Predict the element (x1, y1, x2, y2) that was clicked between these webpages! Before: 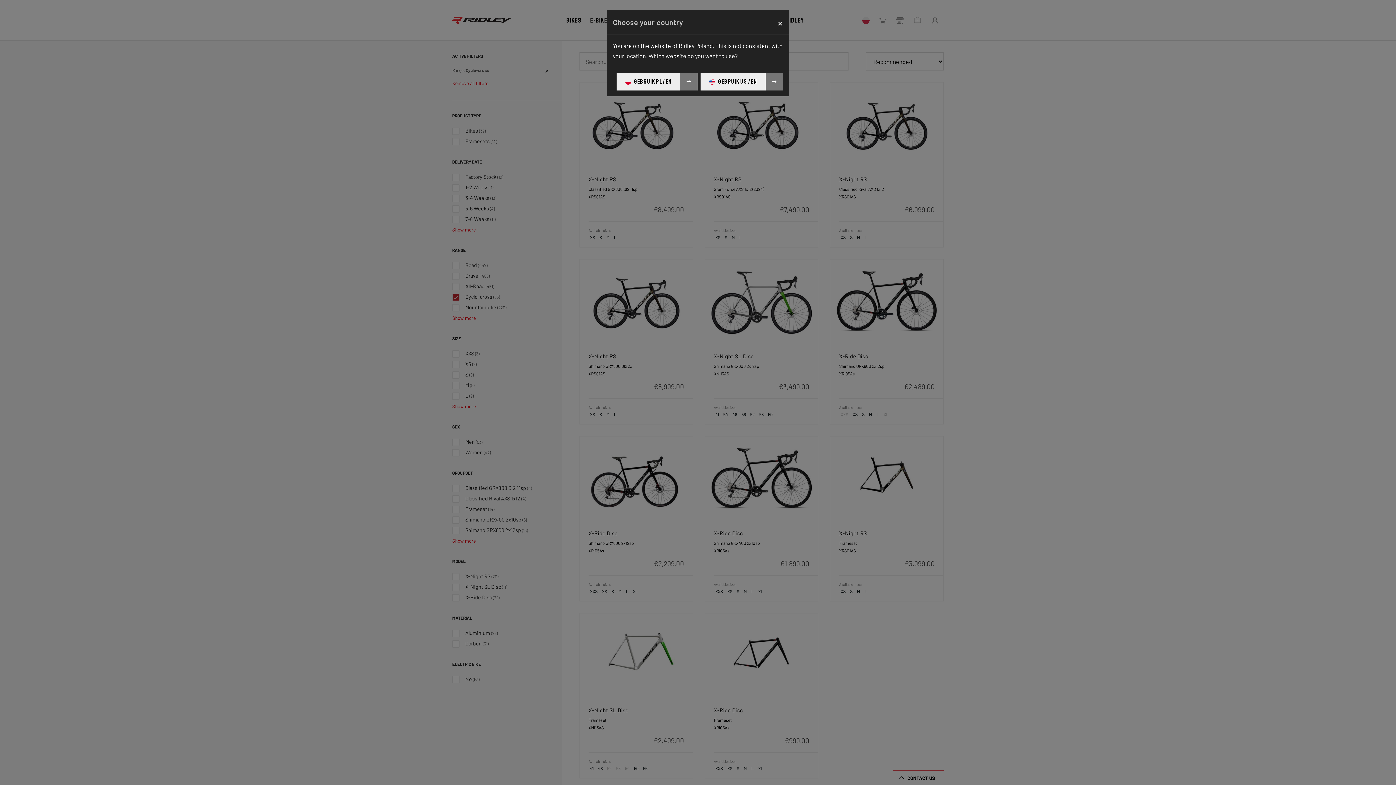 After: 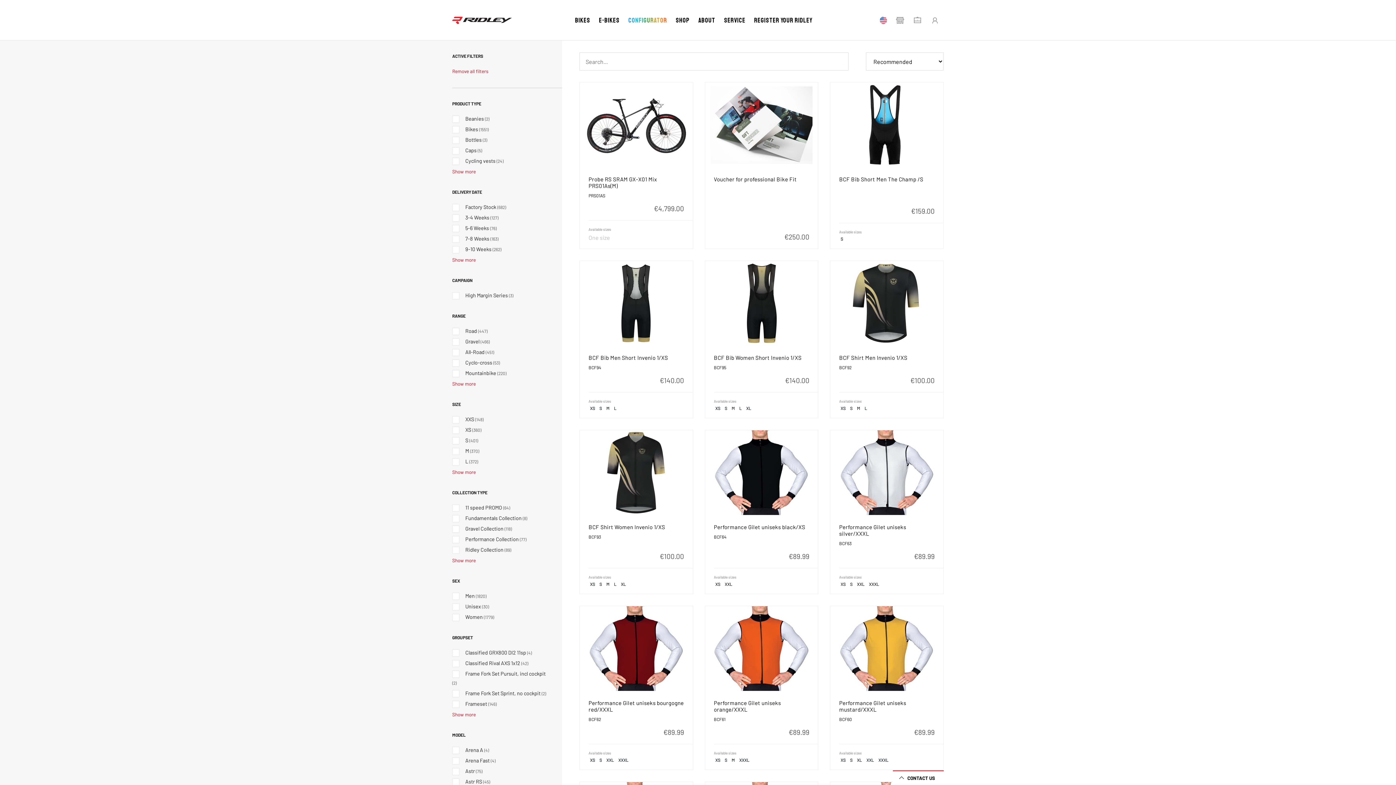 Action: bbox: (700, 73, 783, 90) label: GEBRUIK US / EN